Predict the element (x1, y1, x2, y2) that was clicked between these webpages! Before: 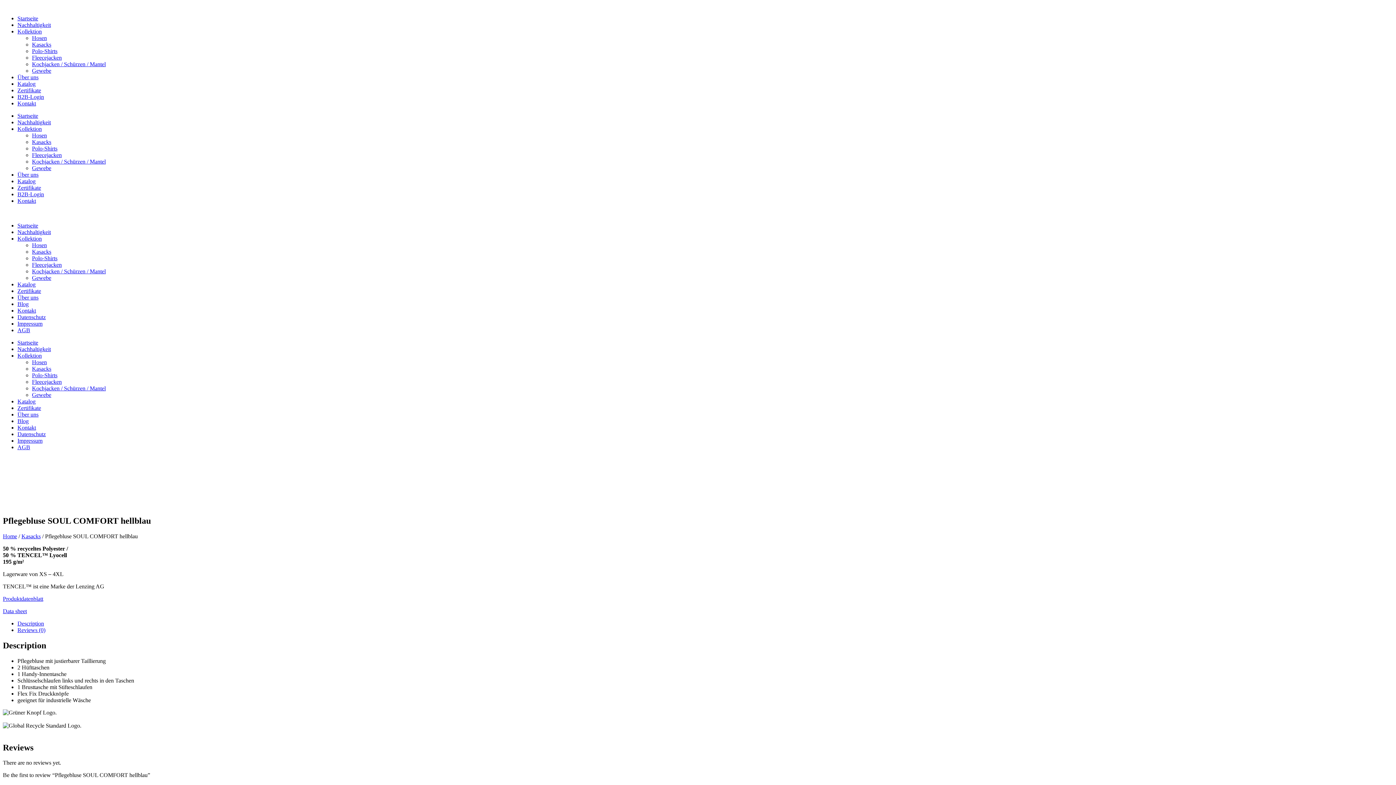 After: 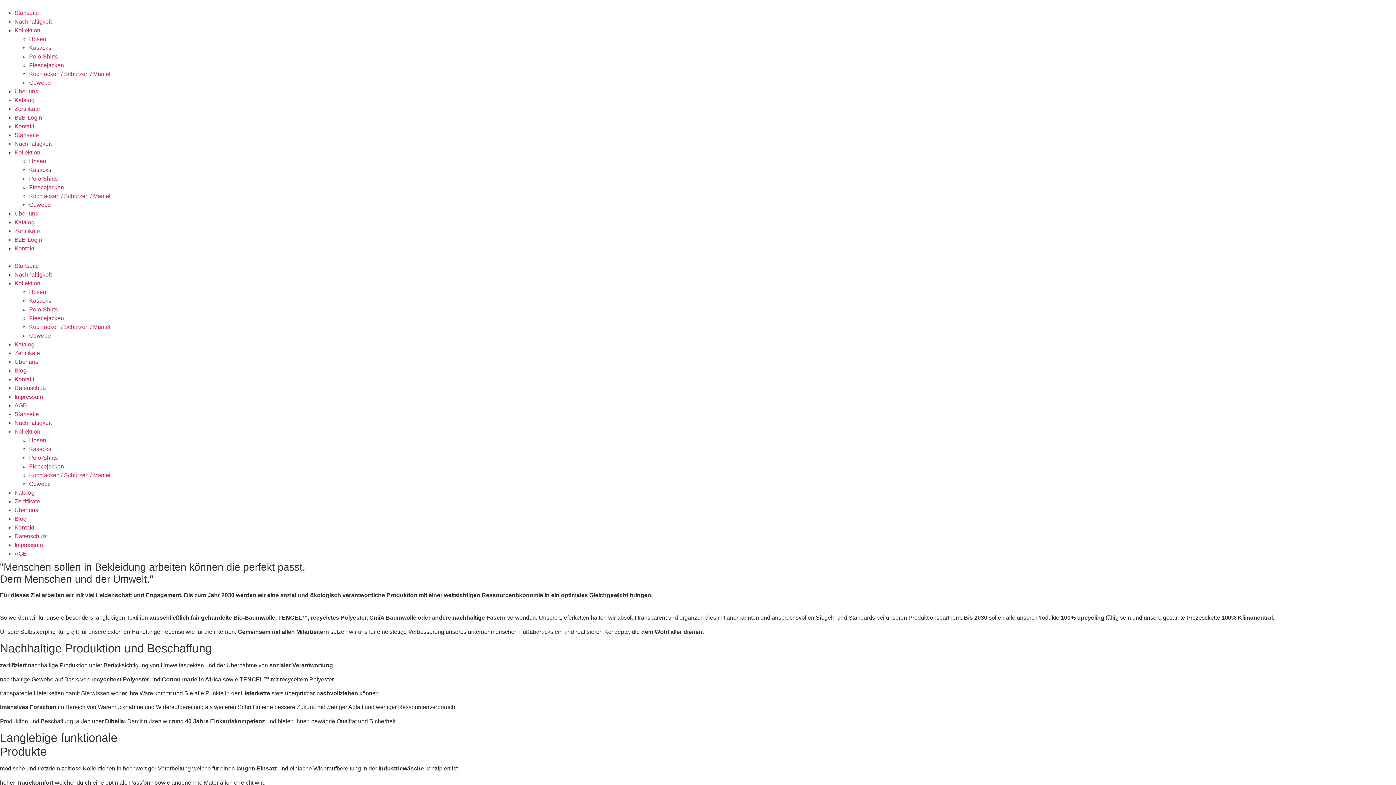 Action: bbox: (2, 533, 17, 539) label: Home